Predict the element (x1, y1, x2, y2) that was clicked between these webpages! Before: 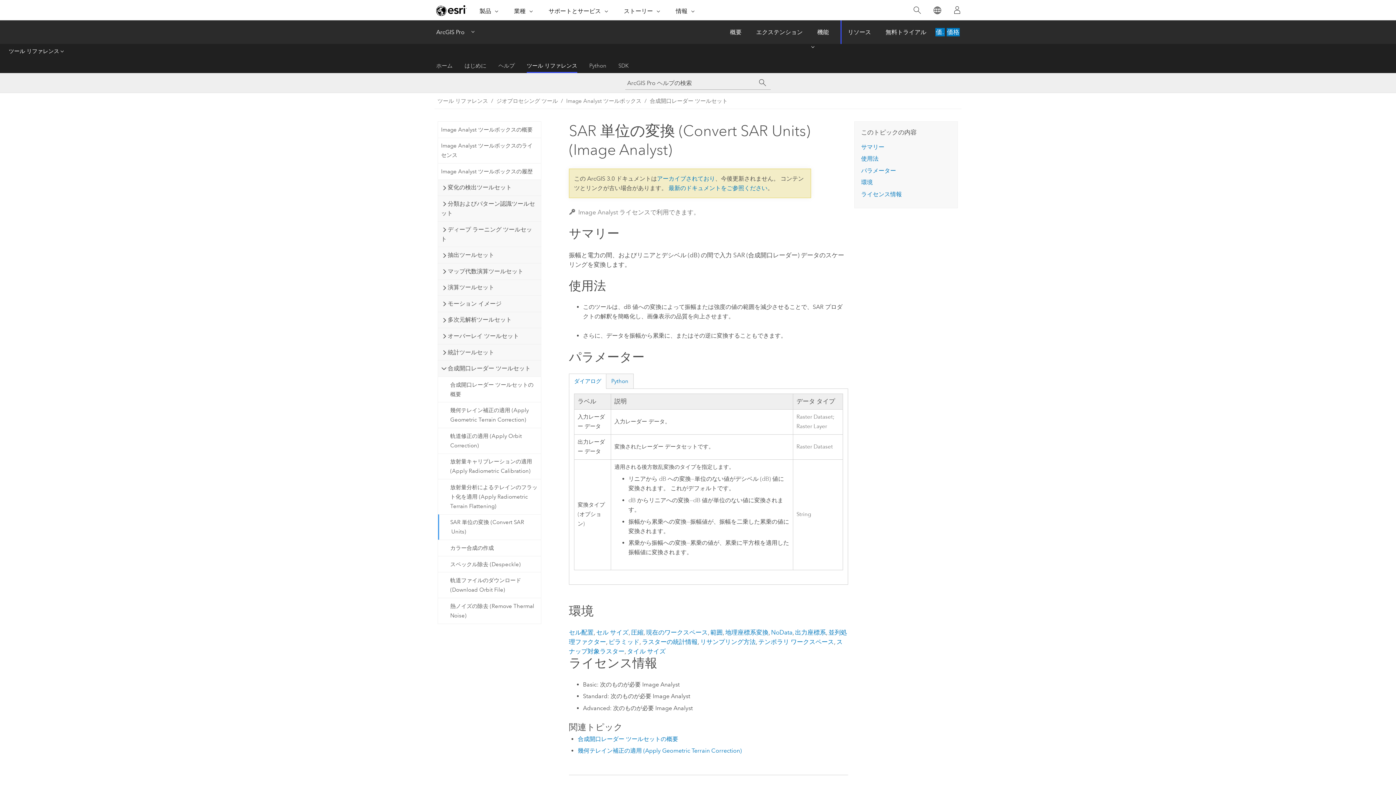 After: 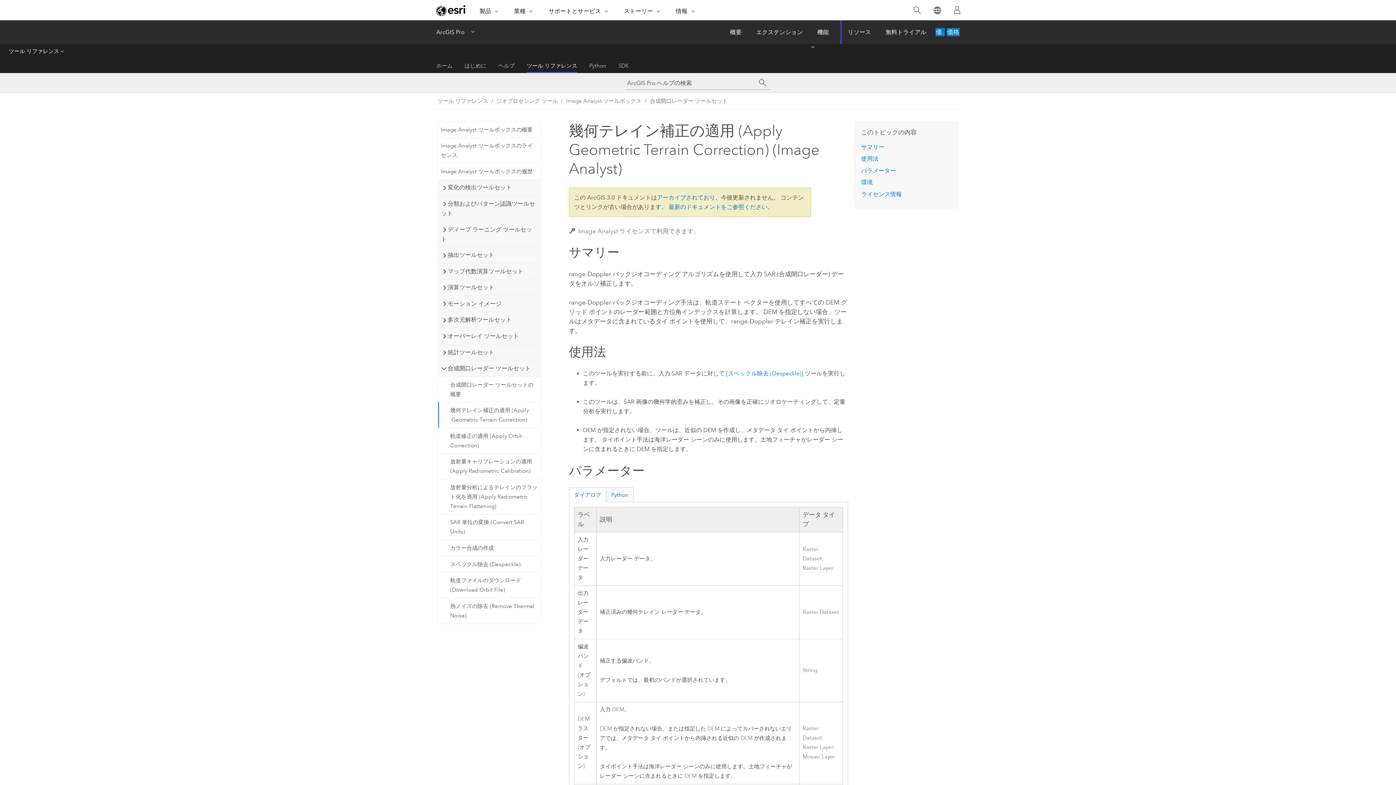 Action: label: 幾何テレイン補正の適用 (Apply Geometric Terrain Correction) bbox: (577, 747, 741, 754)